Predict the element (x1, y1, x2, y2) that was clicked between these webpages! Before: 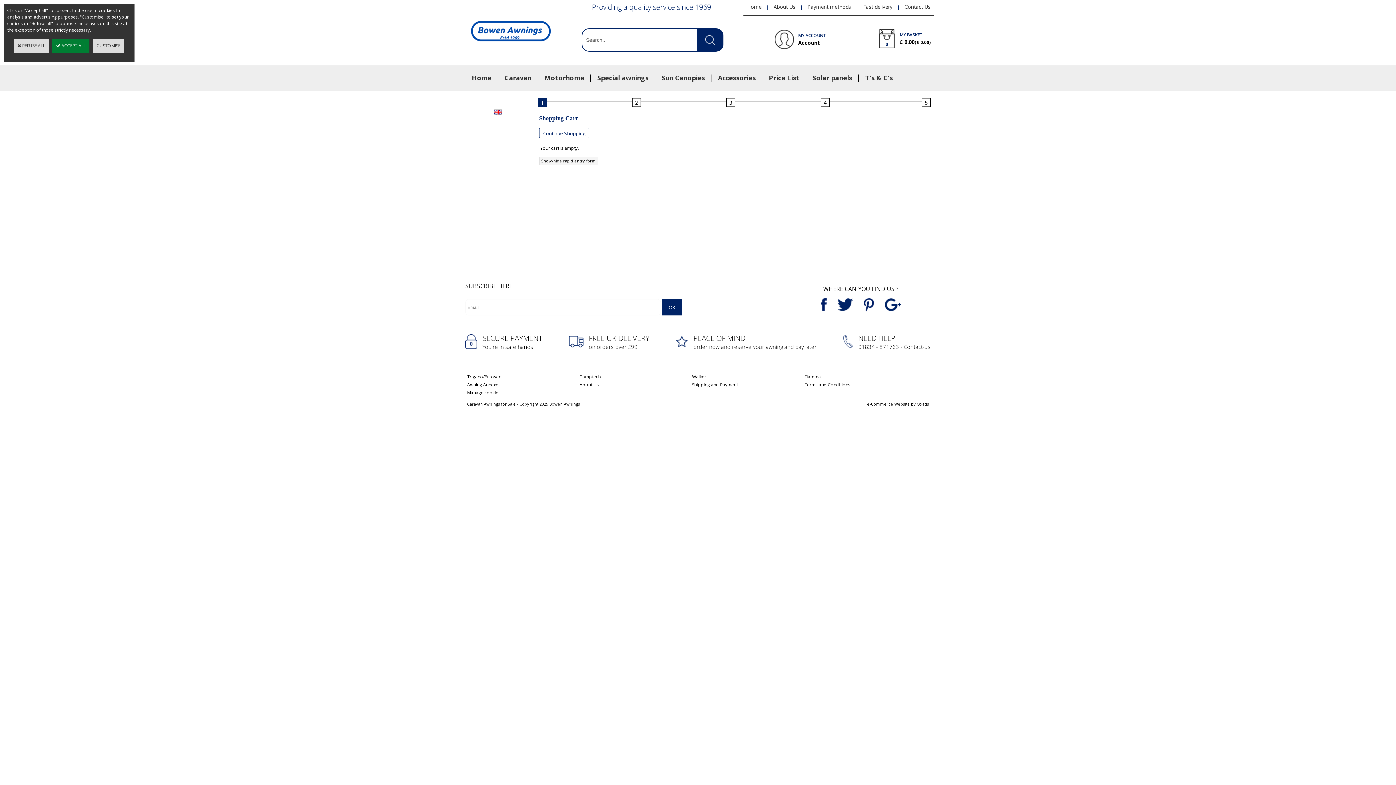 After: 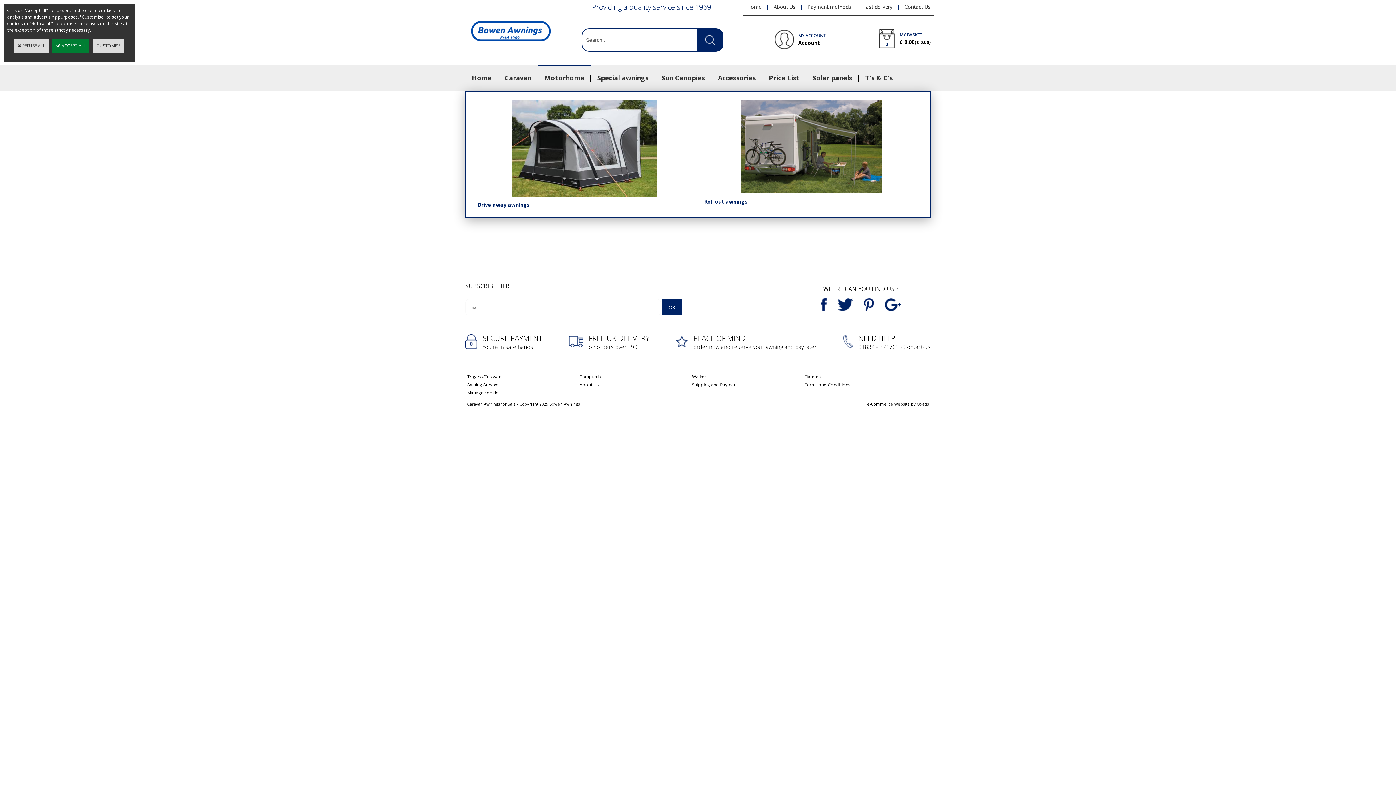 Action: label: Motorhome bbox: (538, 65, 590, 90)